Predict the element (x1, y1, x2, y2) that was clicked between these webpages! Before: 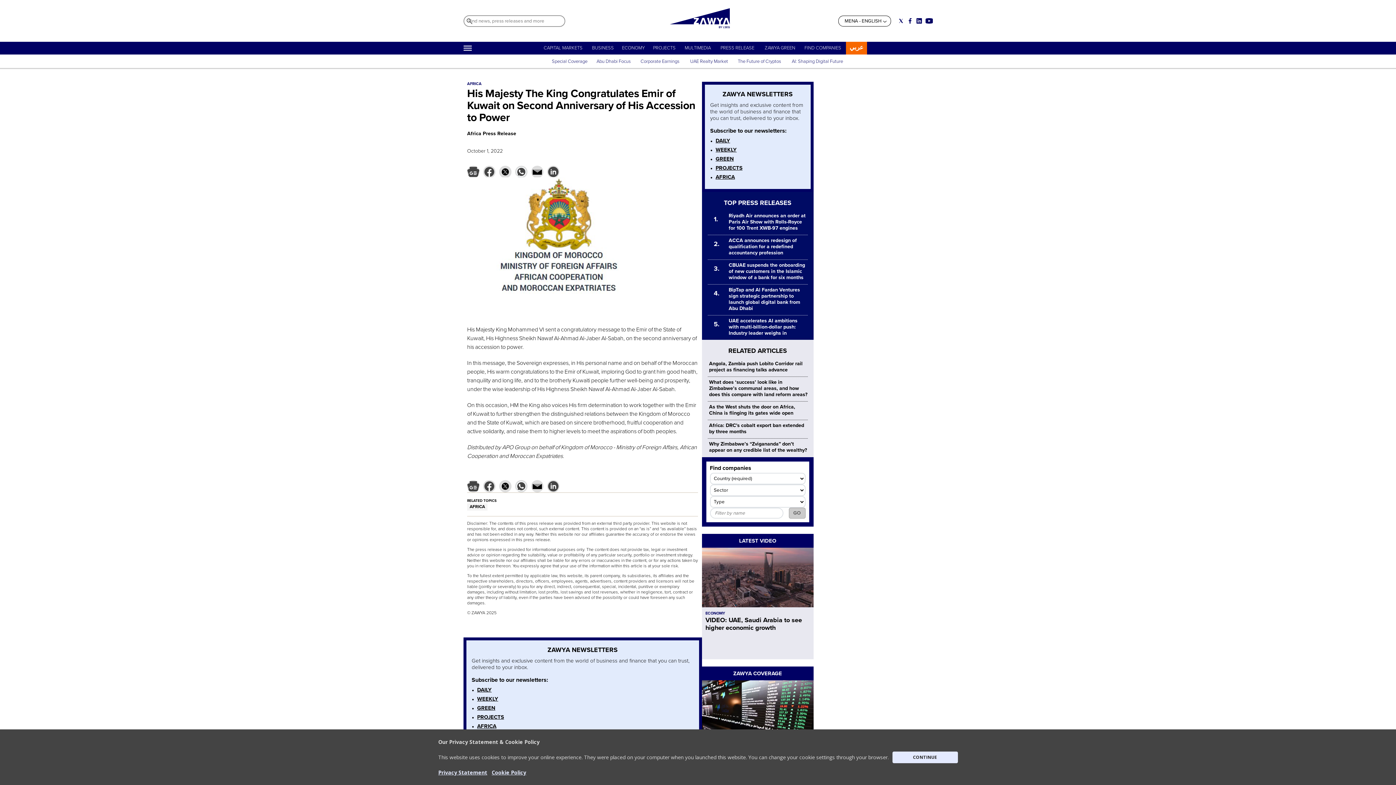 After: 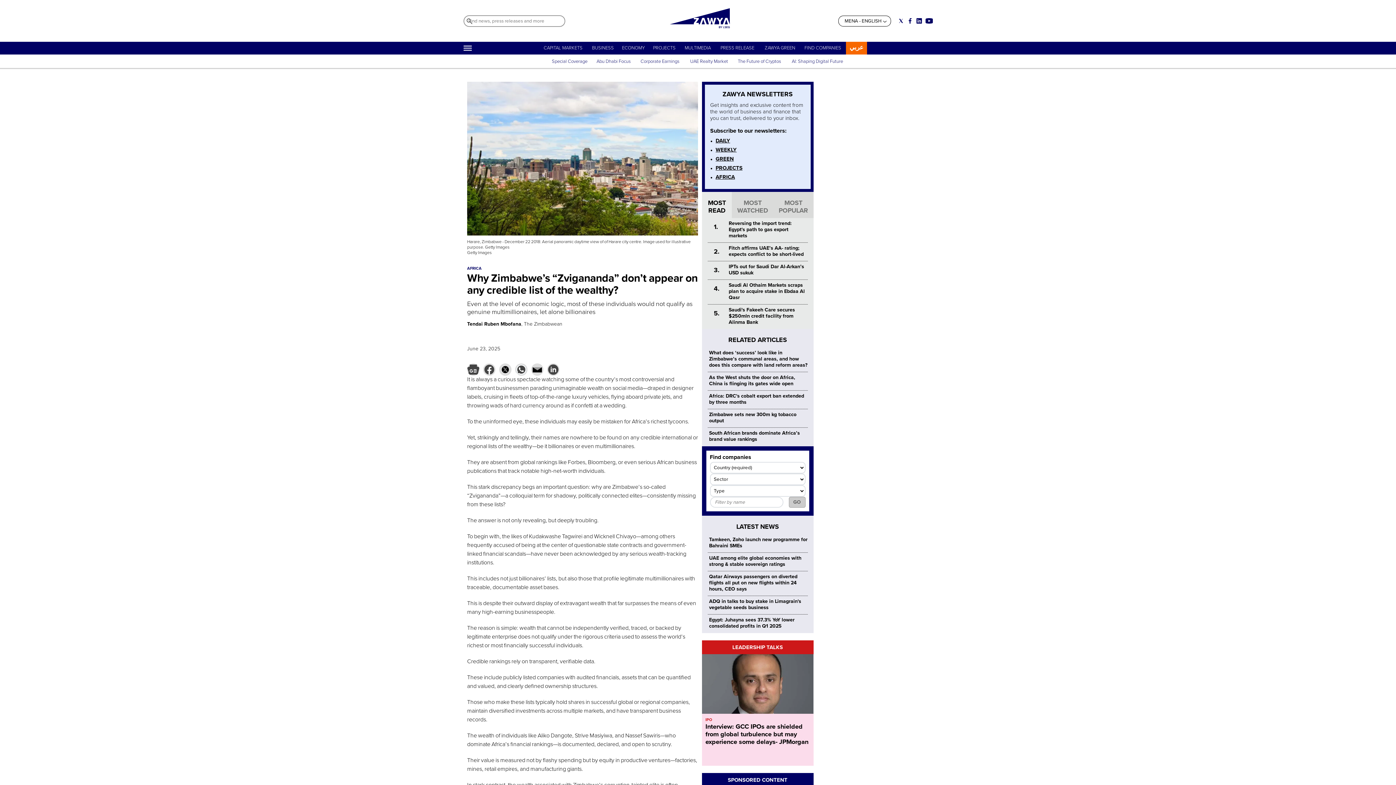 Action: label: Why Zimbabwe’s “Zvigananda” don’t appear on any credible list of the wealthy? bbox: (709, 441, 807, 453)